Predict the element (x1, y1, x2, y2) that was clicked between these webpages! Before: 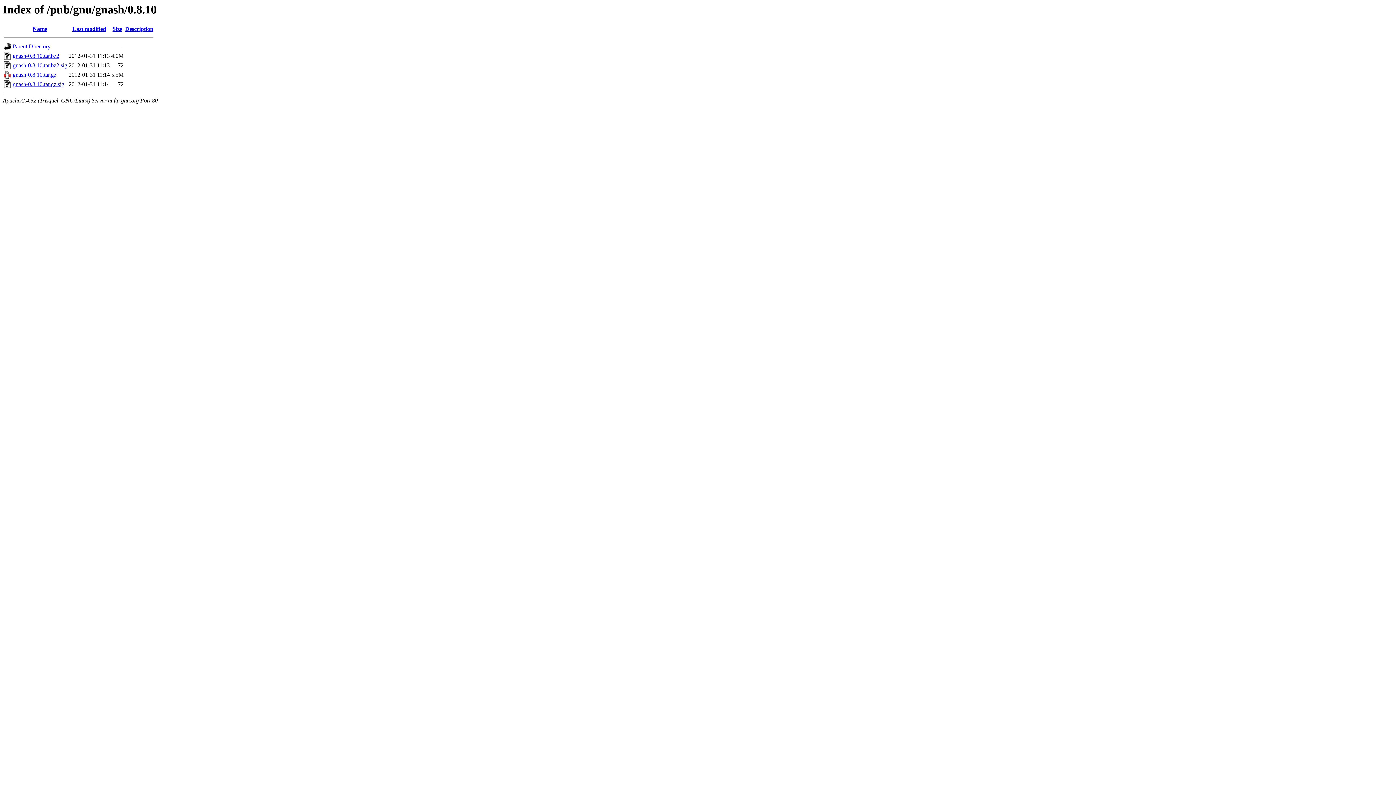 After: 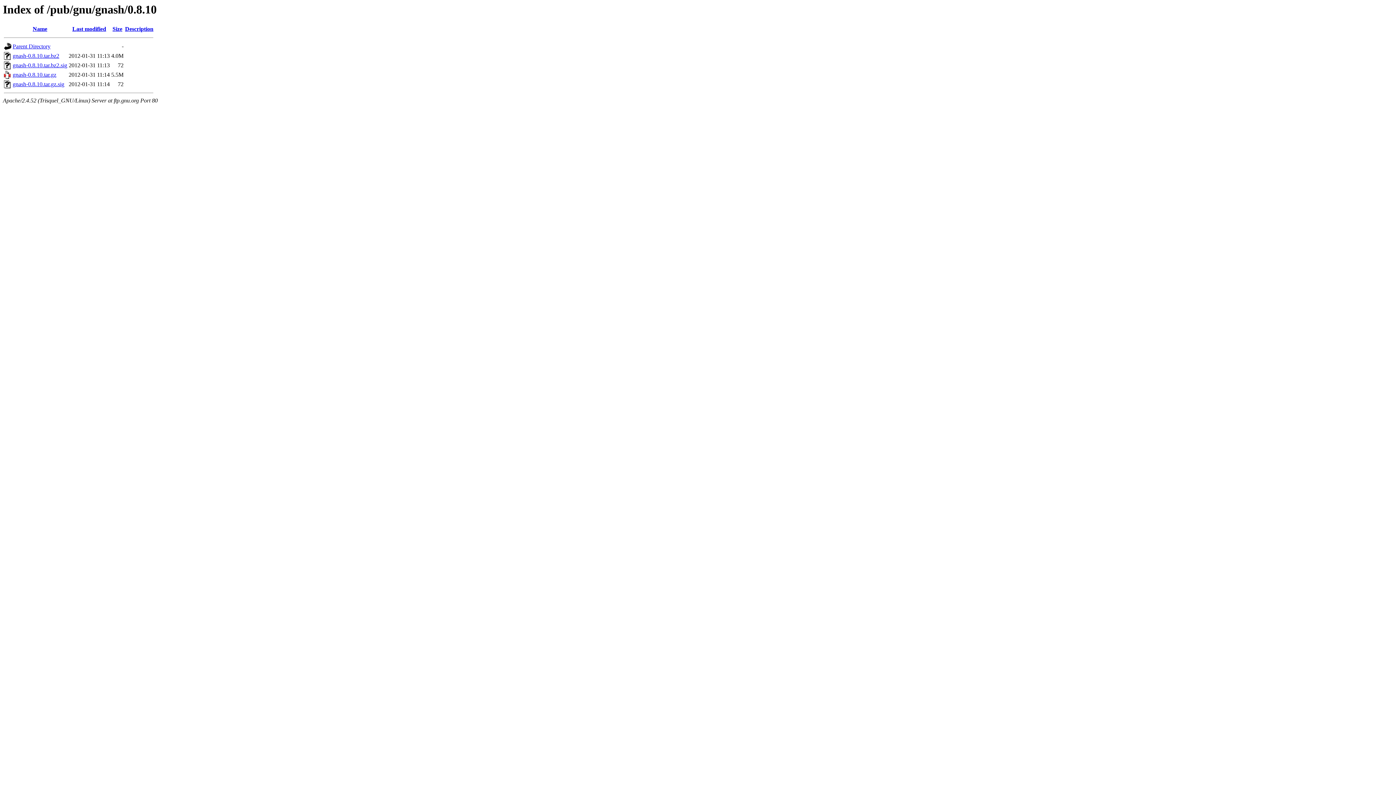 Action: bbox: (12, 81, 64, 87) label: gnash-0.8.10.tar.gz.sig